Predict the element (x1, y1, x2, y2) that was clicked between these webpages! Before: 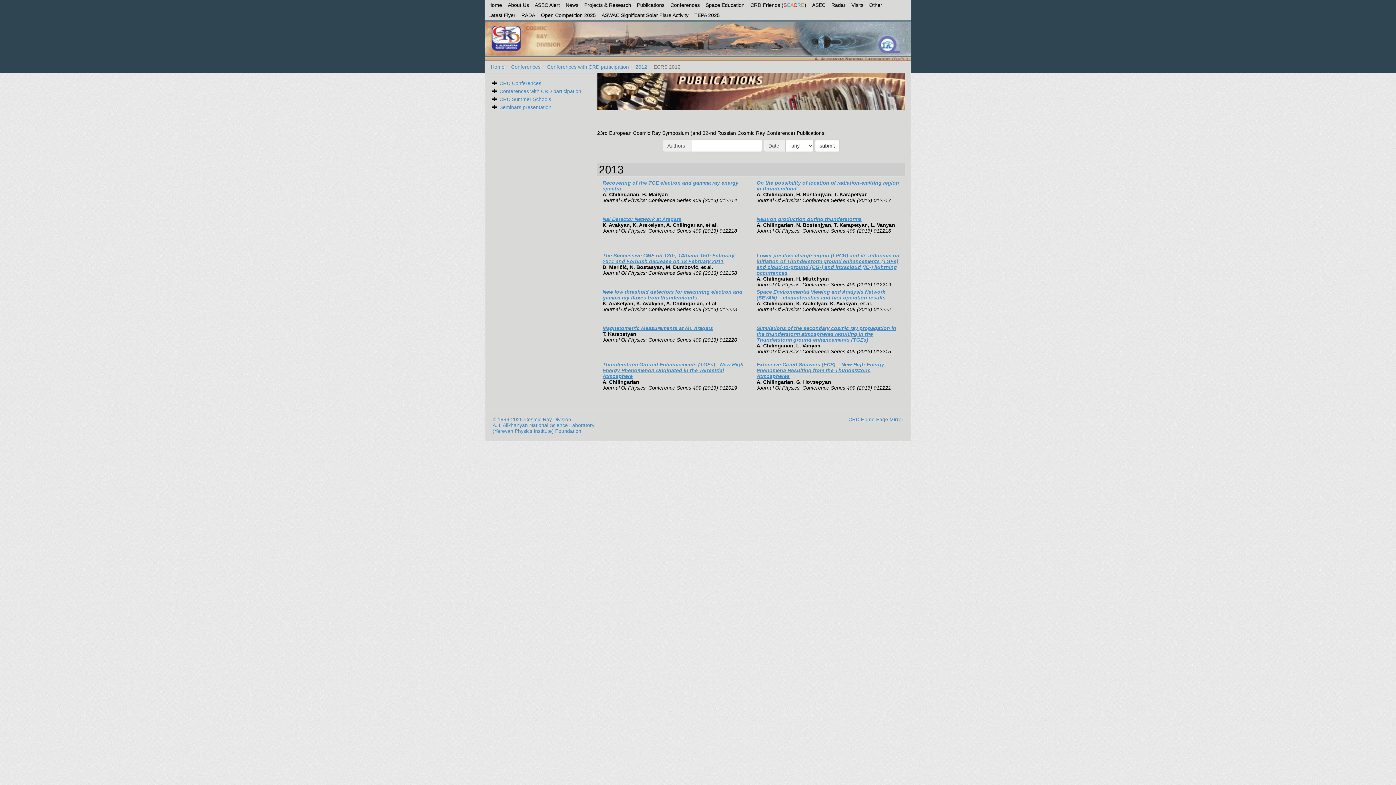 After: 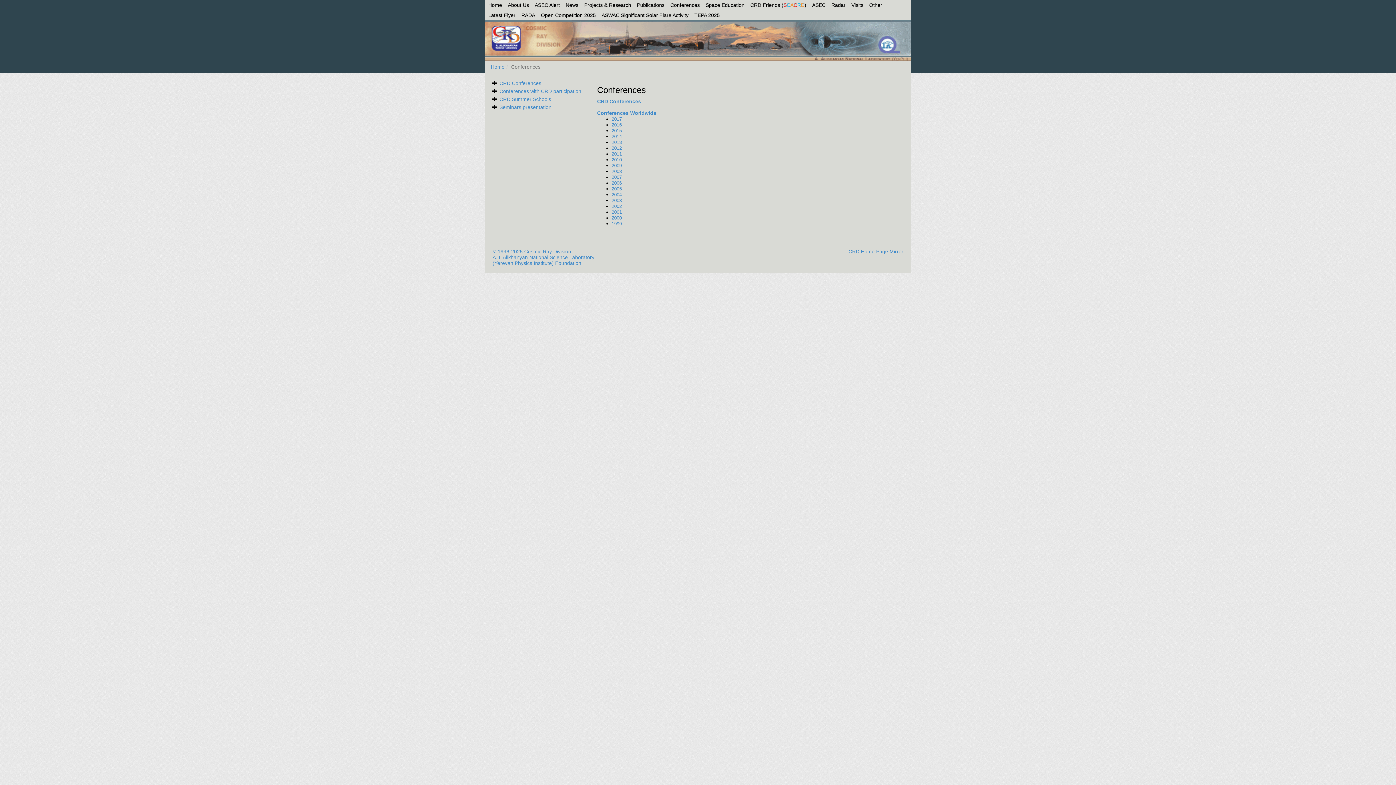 Action: label: Conferences bbox: (667, 0, 702, 10)